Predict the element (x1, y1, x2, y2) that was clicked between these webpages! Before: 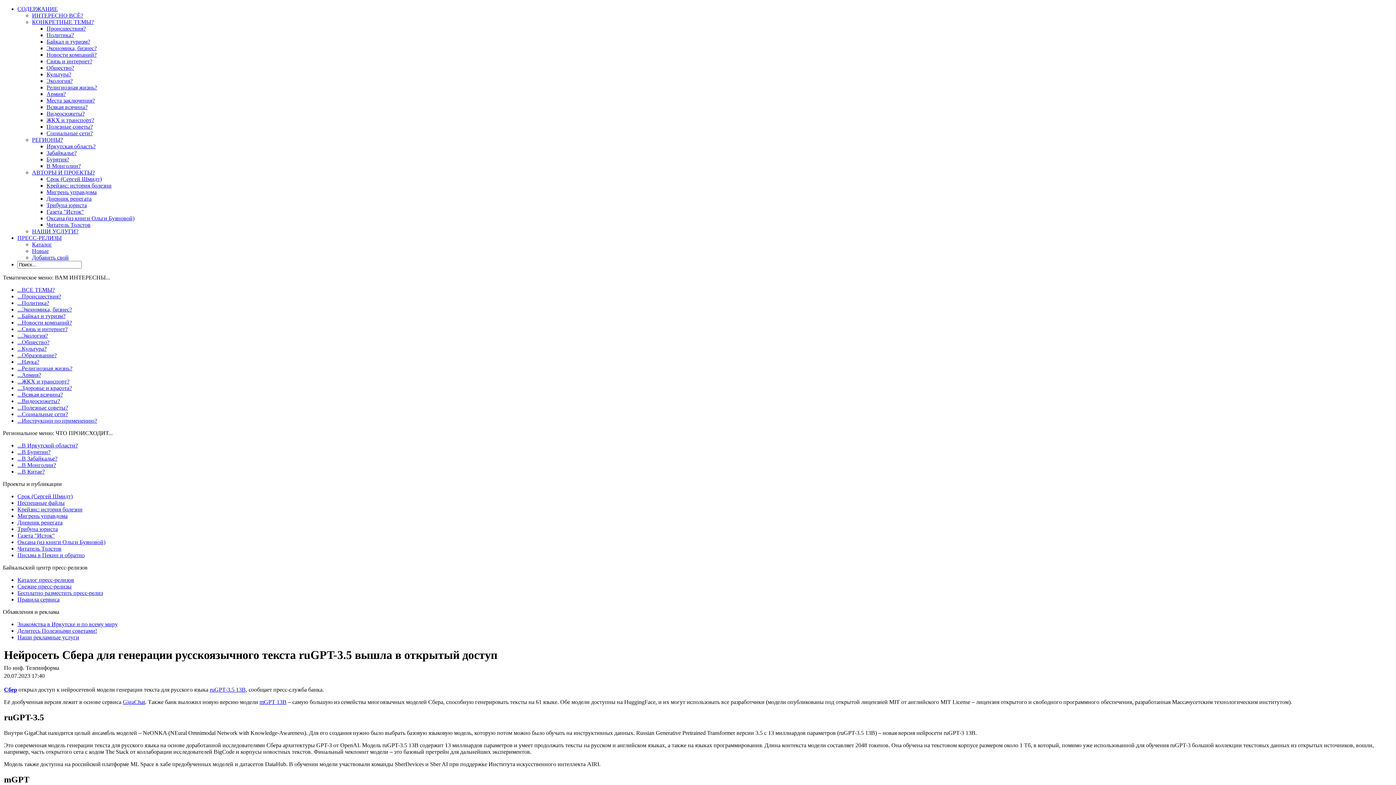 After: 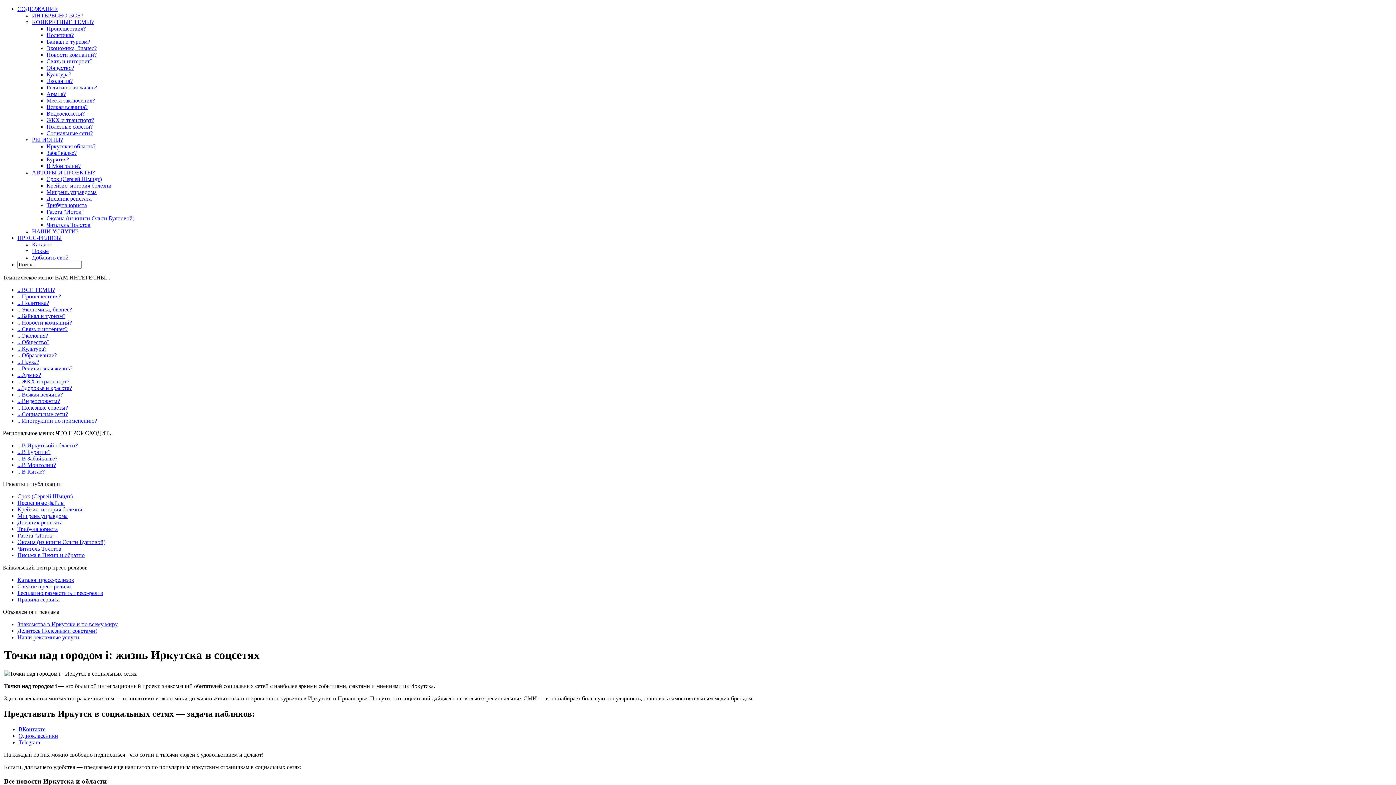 Action: label: Социальные сети? bbox: (46, 130, 92, 136)